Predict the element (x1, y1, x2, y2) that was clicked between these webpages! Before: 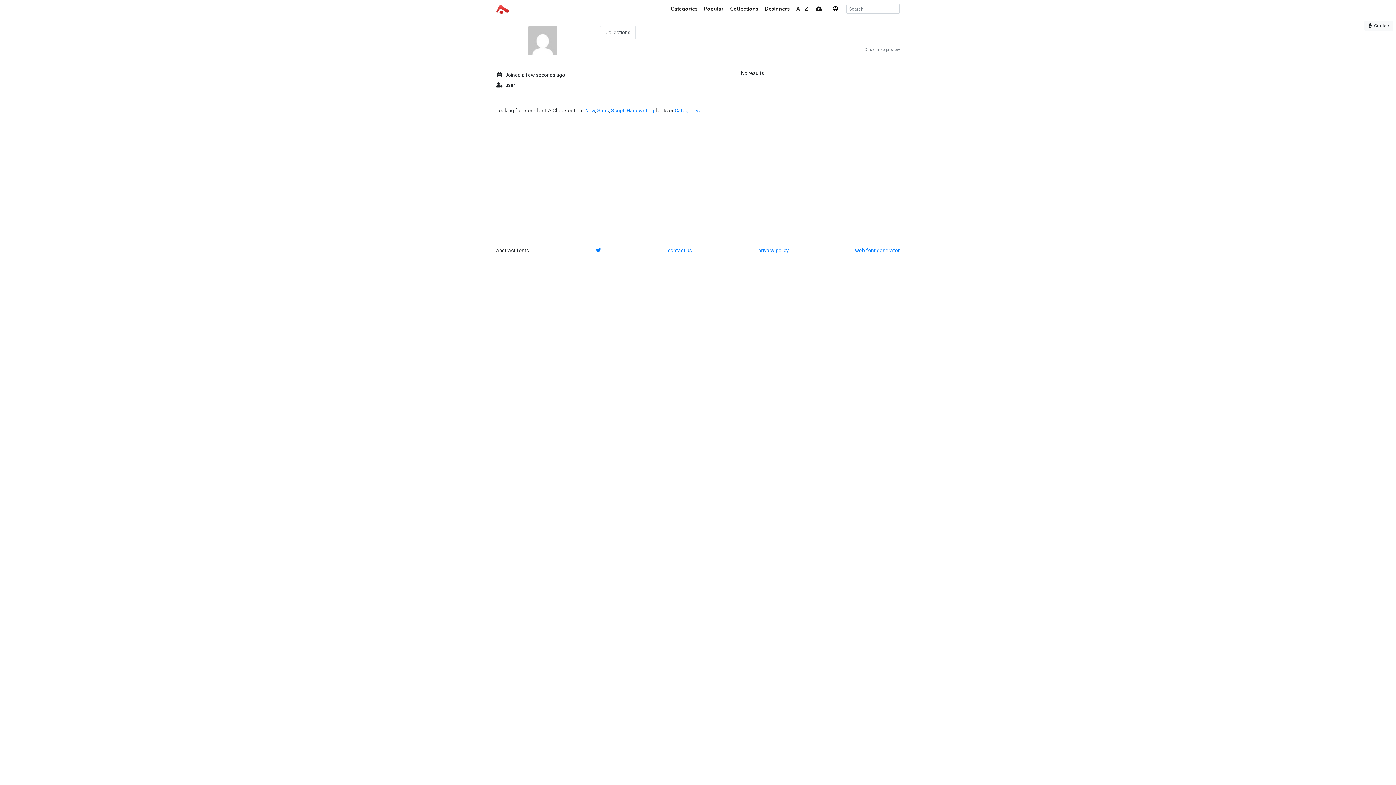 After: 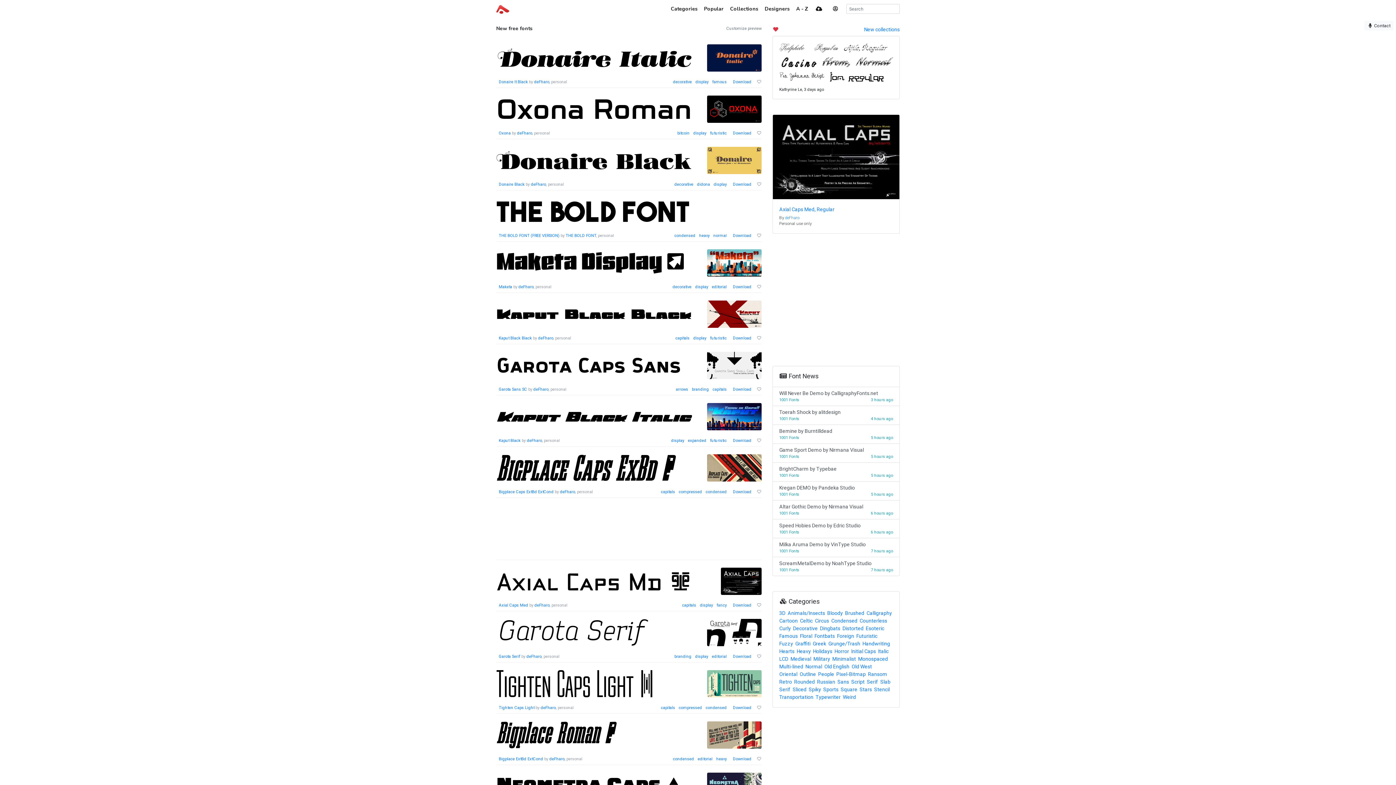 Action: bbox: (496, 4, 509, 13)